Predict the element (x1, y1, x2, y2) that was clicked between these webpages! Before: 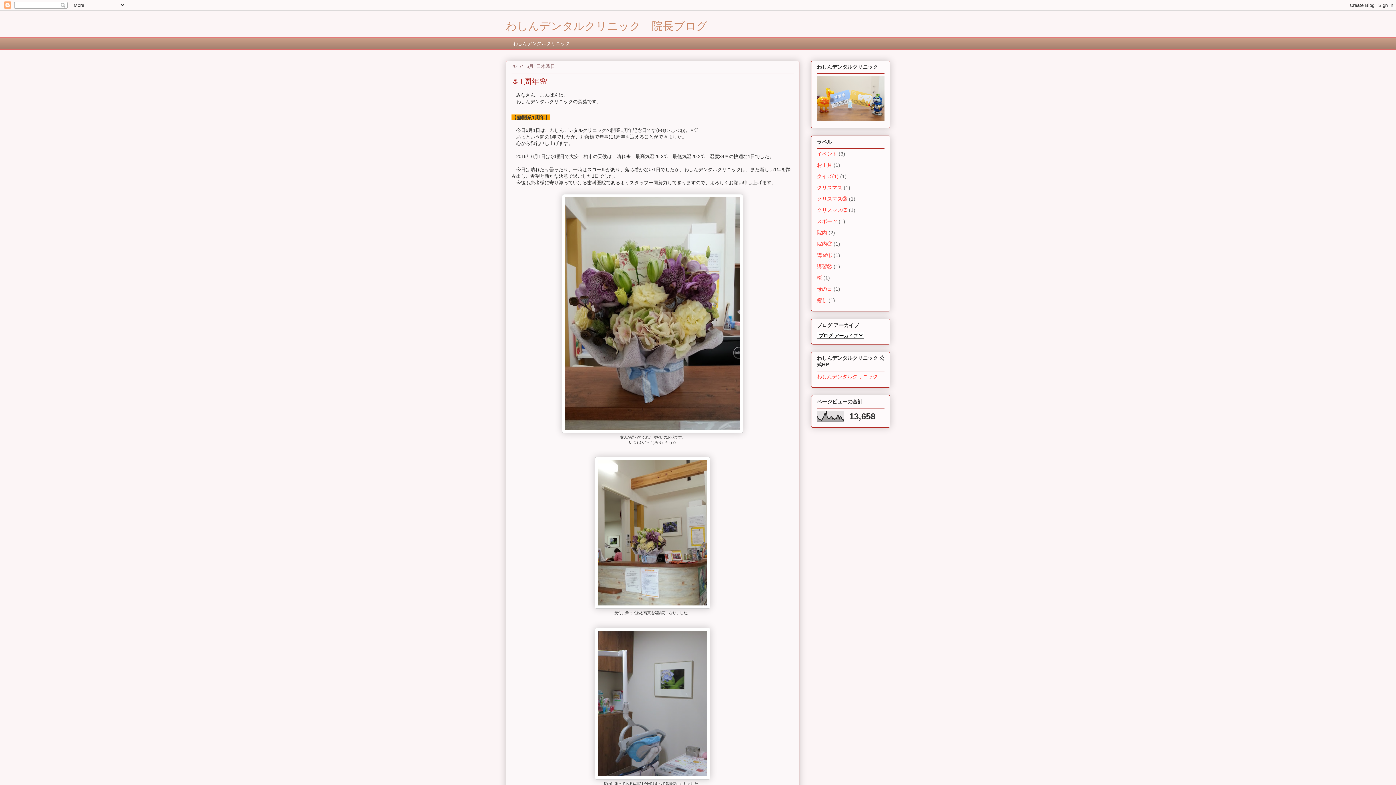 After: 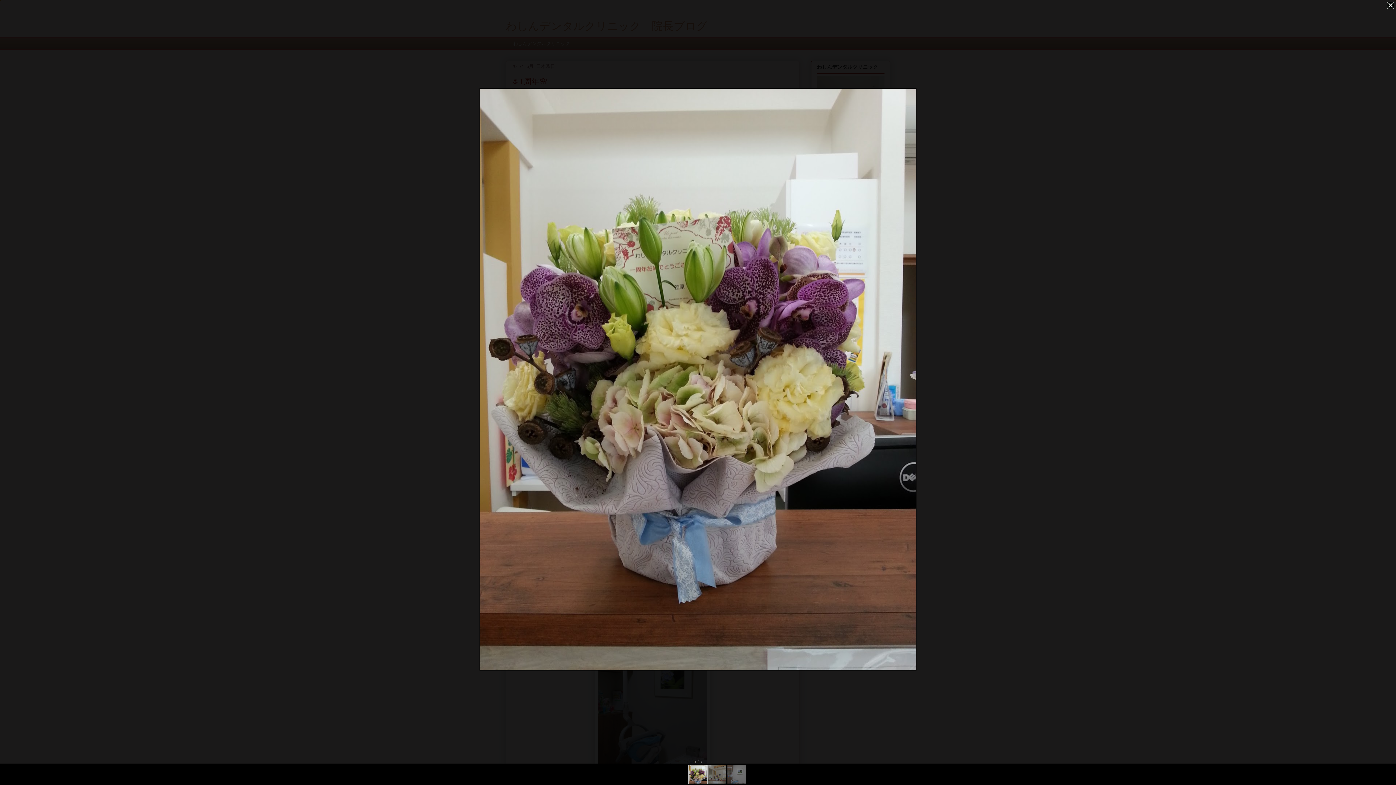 Action: bbox: (562, 429, 743, 434)